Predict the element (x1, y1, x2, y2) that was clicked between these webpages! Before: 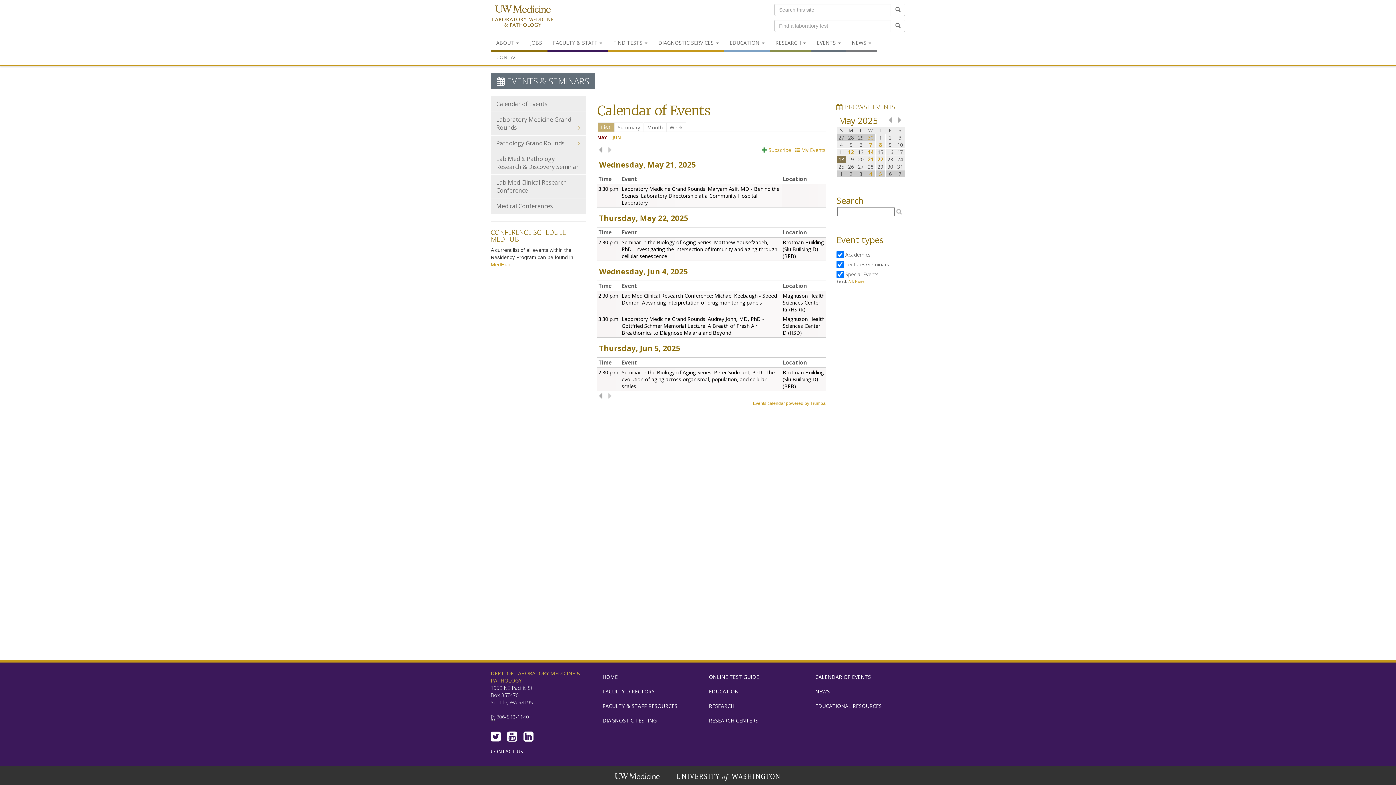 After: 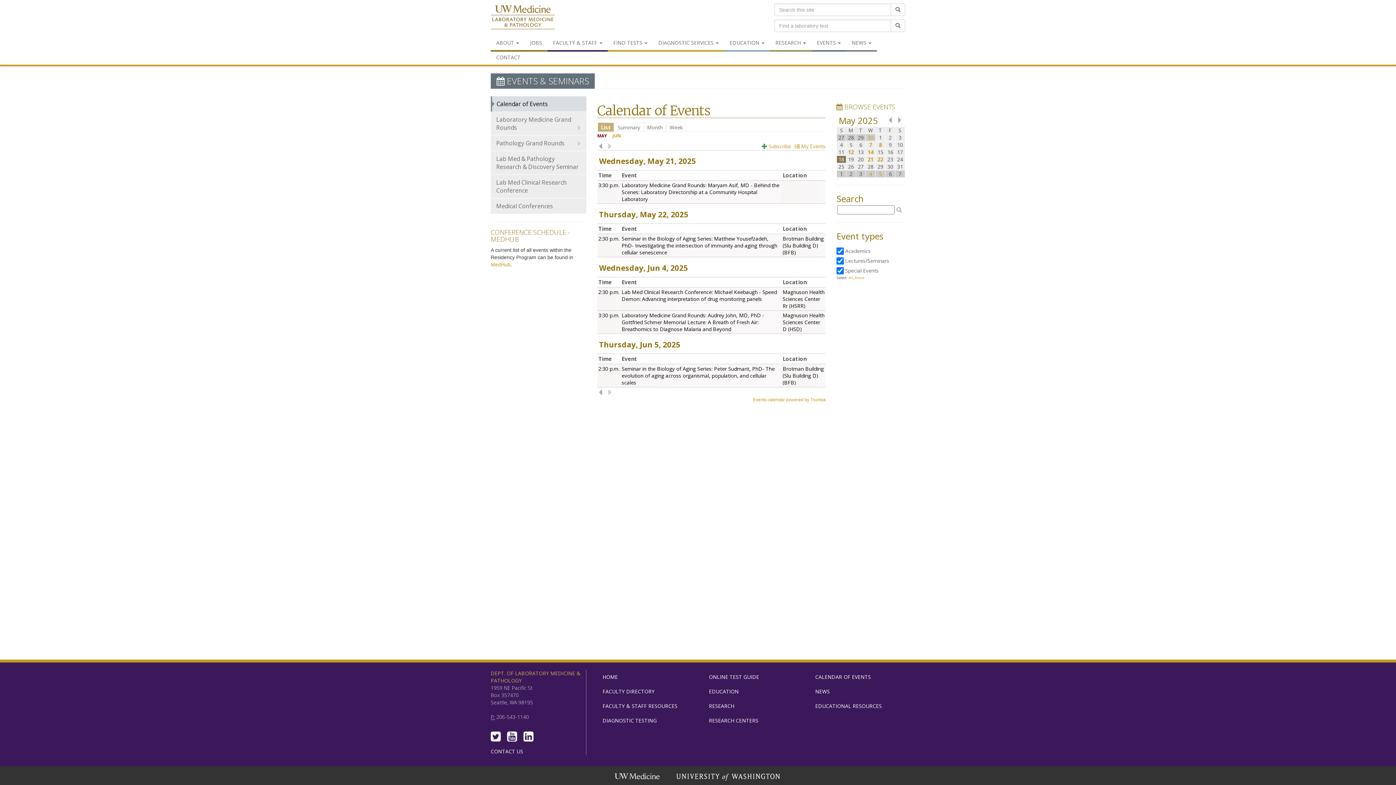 Action: label: CALENDAR OF EVENTS bbox: (810, 670, 905, 684)